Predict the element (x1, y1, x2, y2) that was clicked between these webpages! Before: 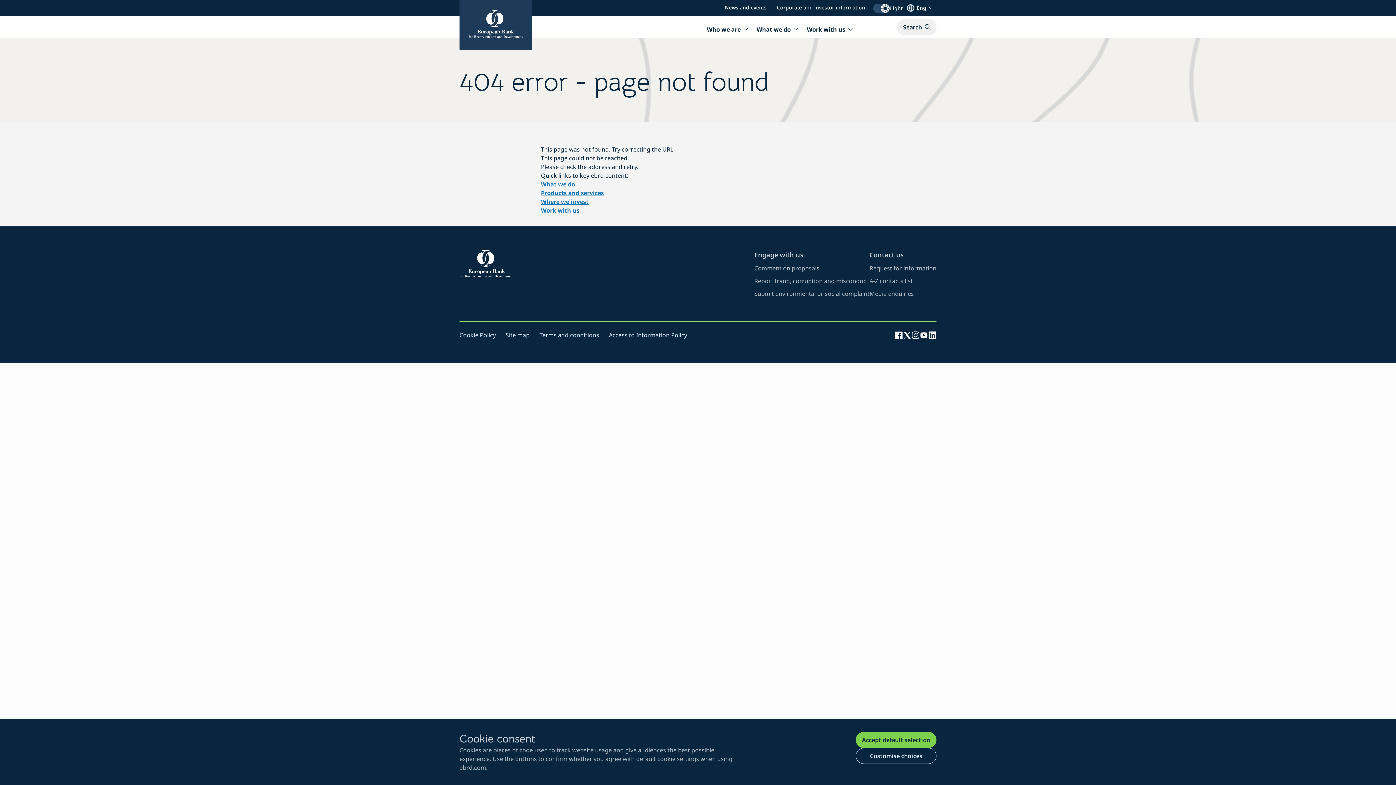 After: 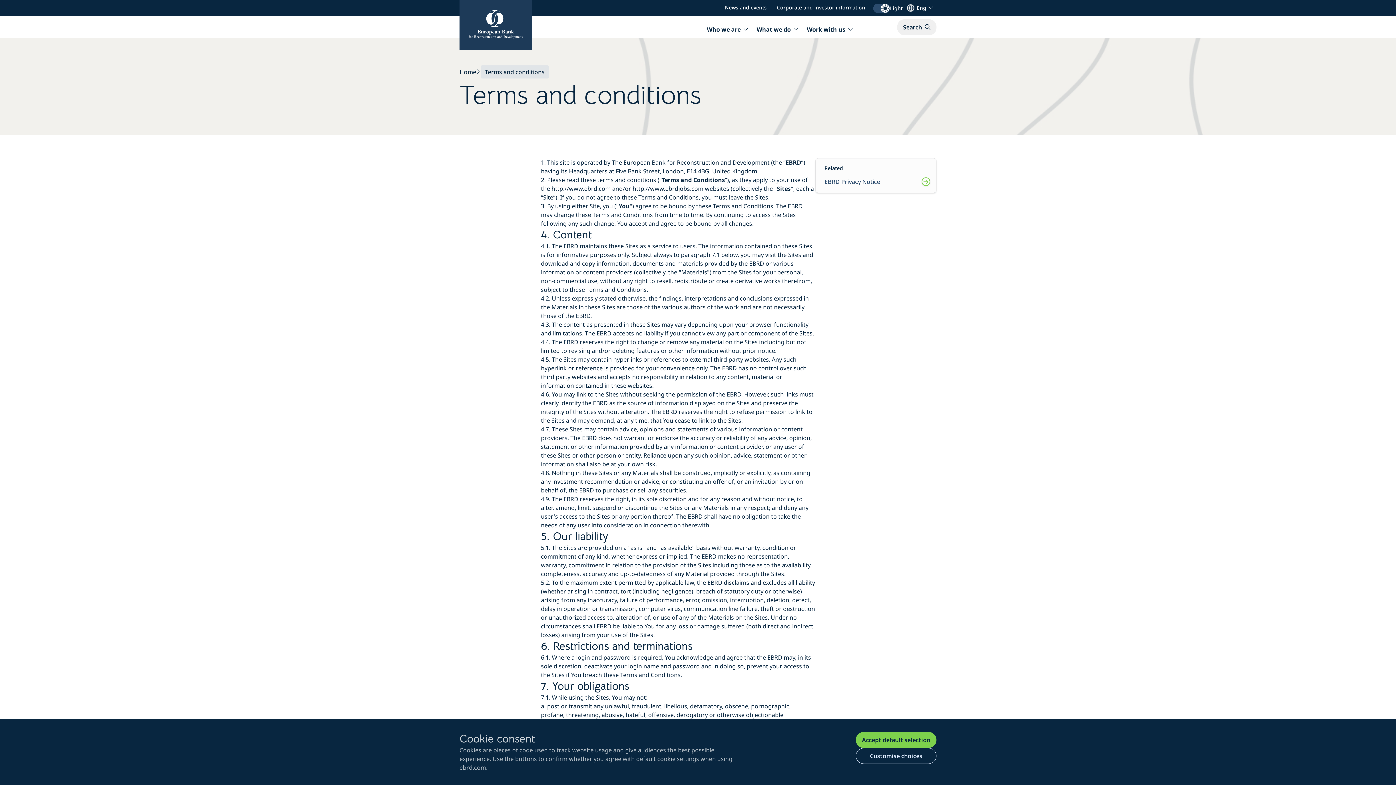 Action: label: click to view terms and conditions of website bbox: (539, 331, 599, 339)